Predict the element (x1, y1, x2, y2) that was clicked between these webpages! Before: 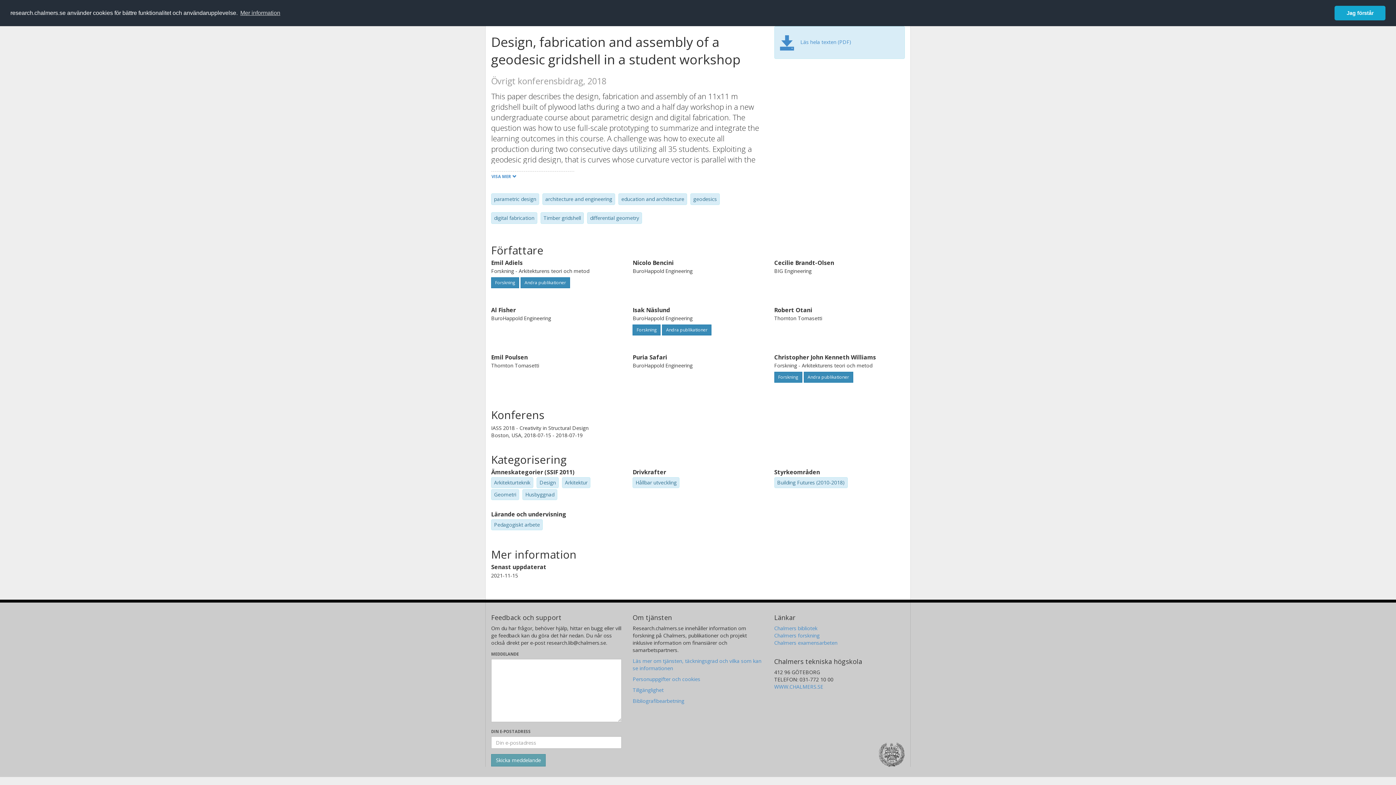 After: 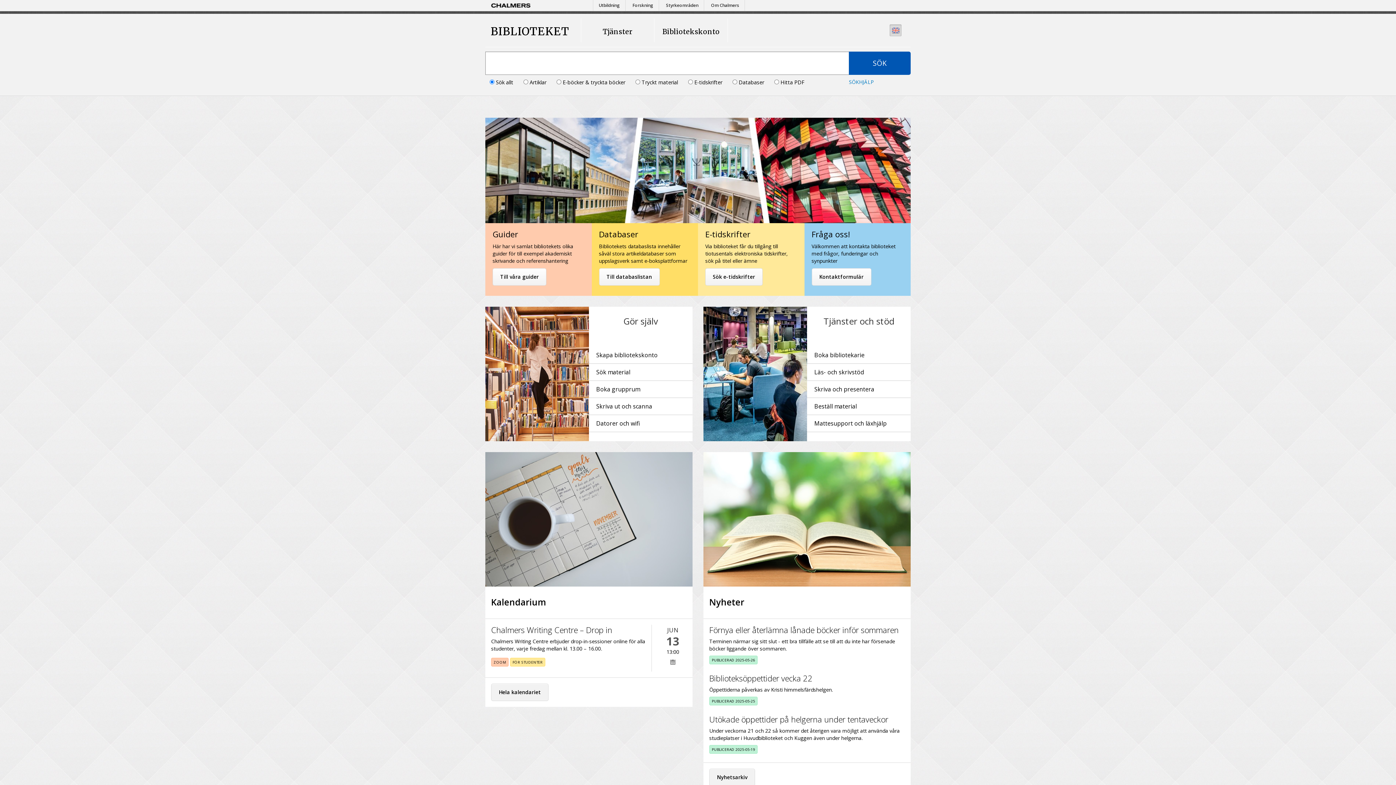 Action: label: Chalmers bibliotek bbox: (774, 625, 817, 632)